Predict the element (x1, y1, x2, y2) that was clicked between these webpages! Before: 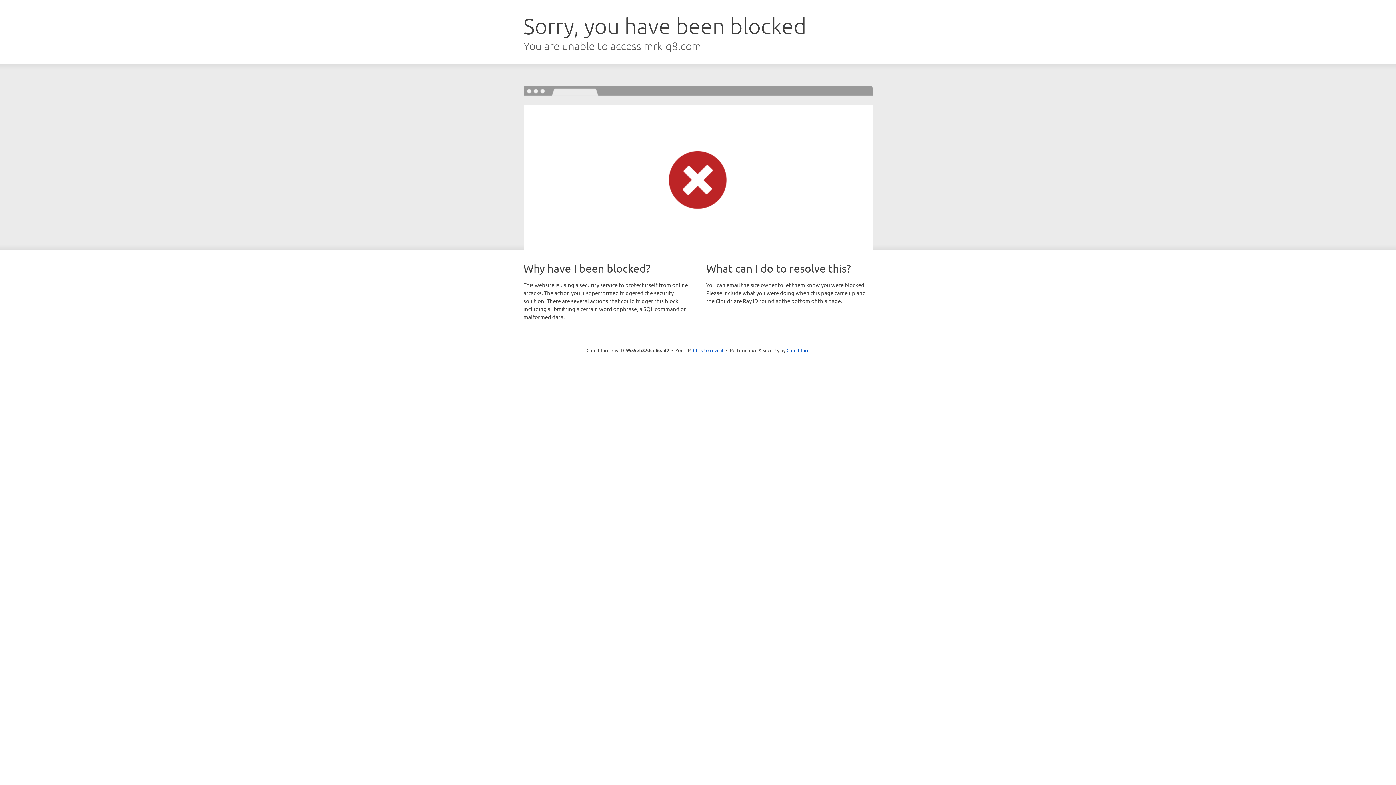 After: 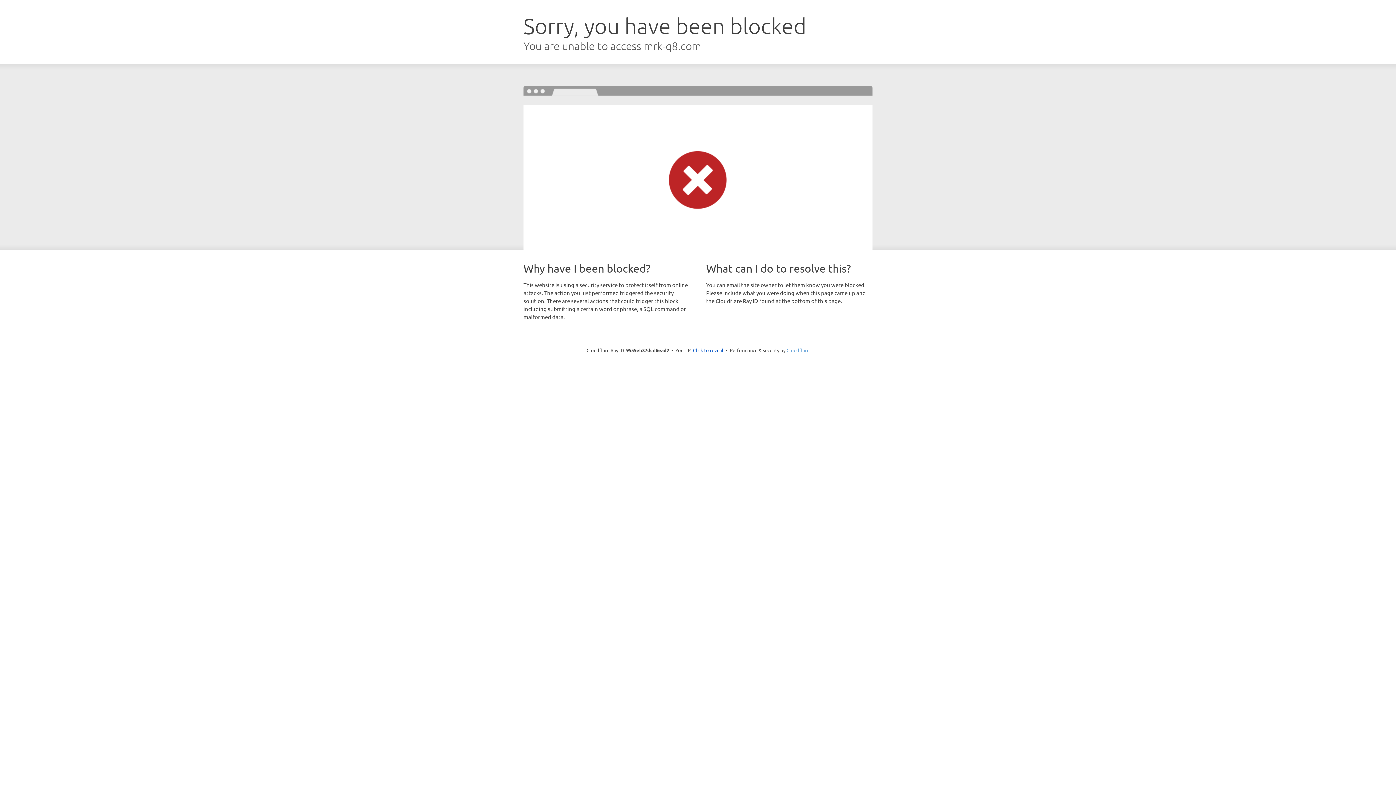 Action: label: Cloudflare bbox: (786, 347, 809, 353)